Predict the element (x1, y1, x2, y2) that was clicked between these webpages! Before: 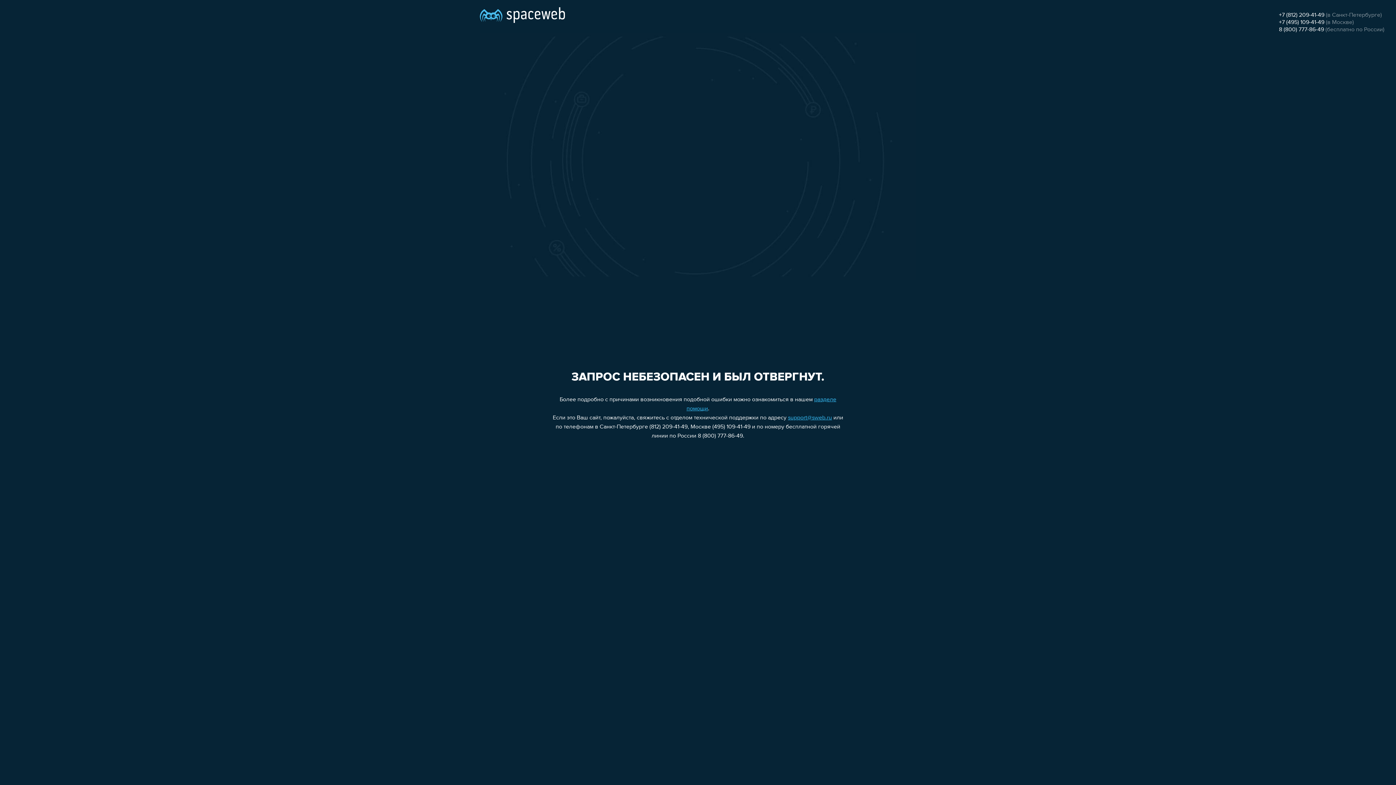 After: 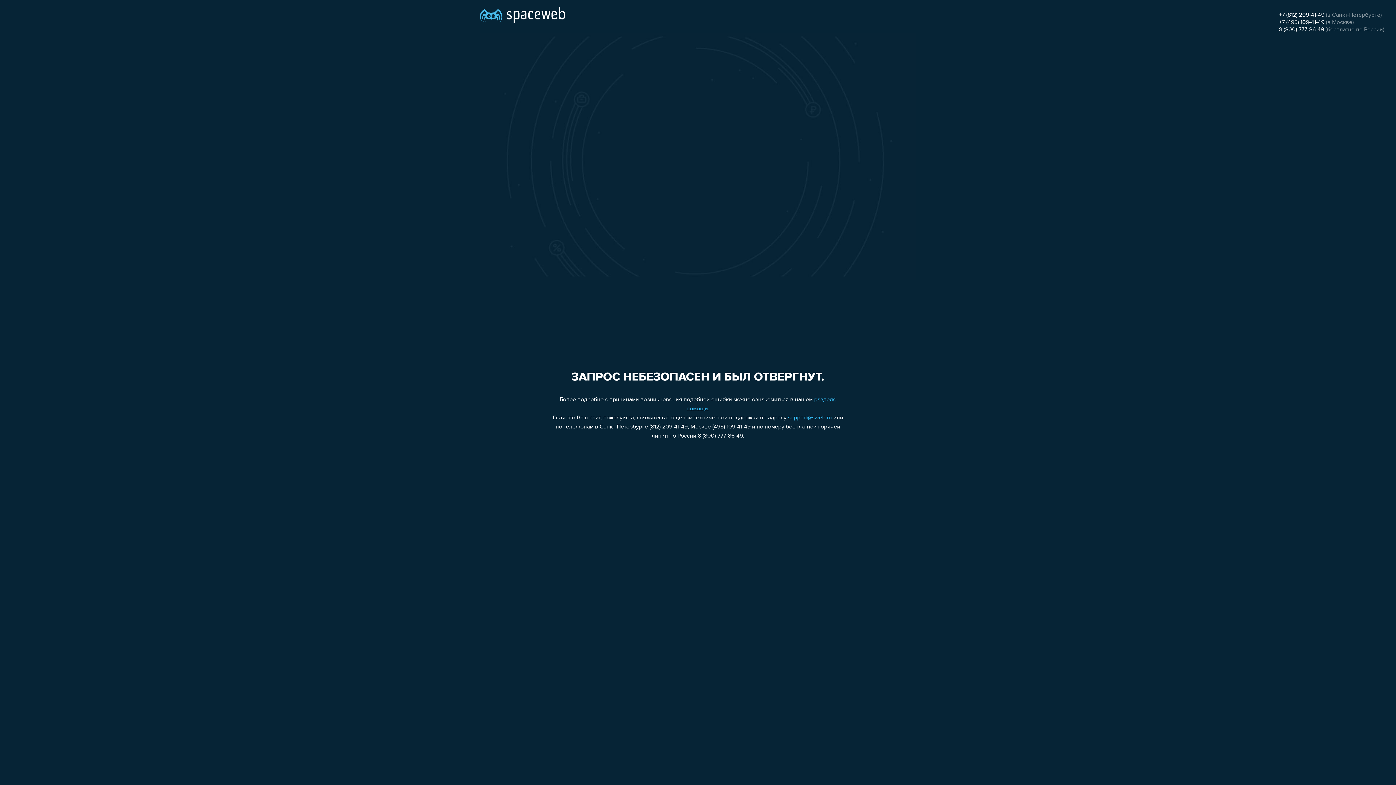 Action: label: support@sweb.ru bbox: (788, 415, 832, 421)